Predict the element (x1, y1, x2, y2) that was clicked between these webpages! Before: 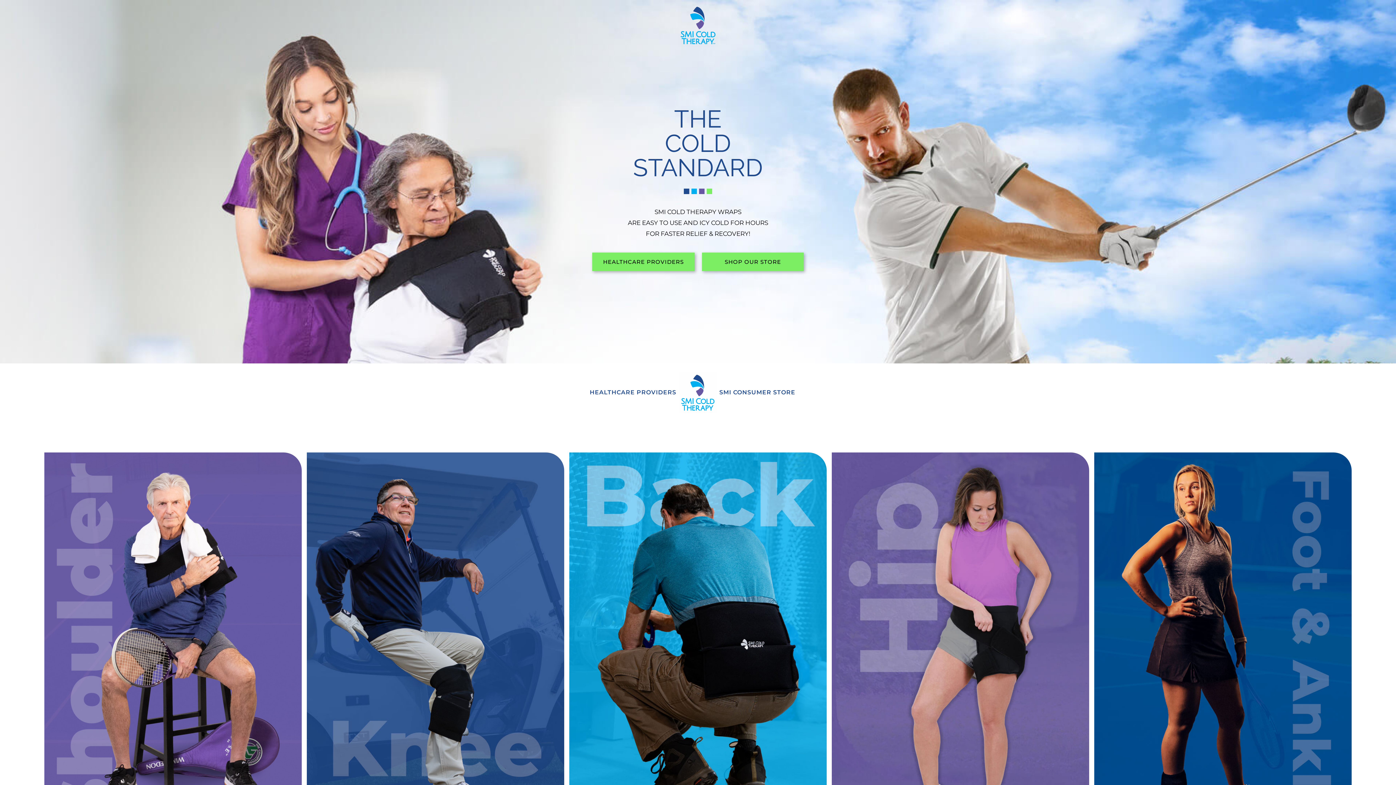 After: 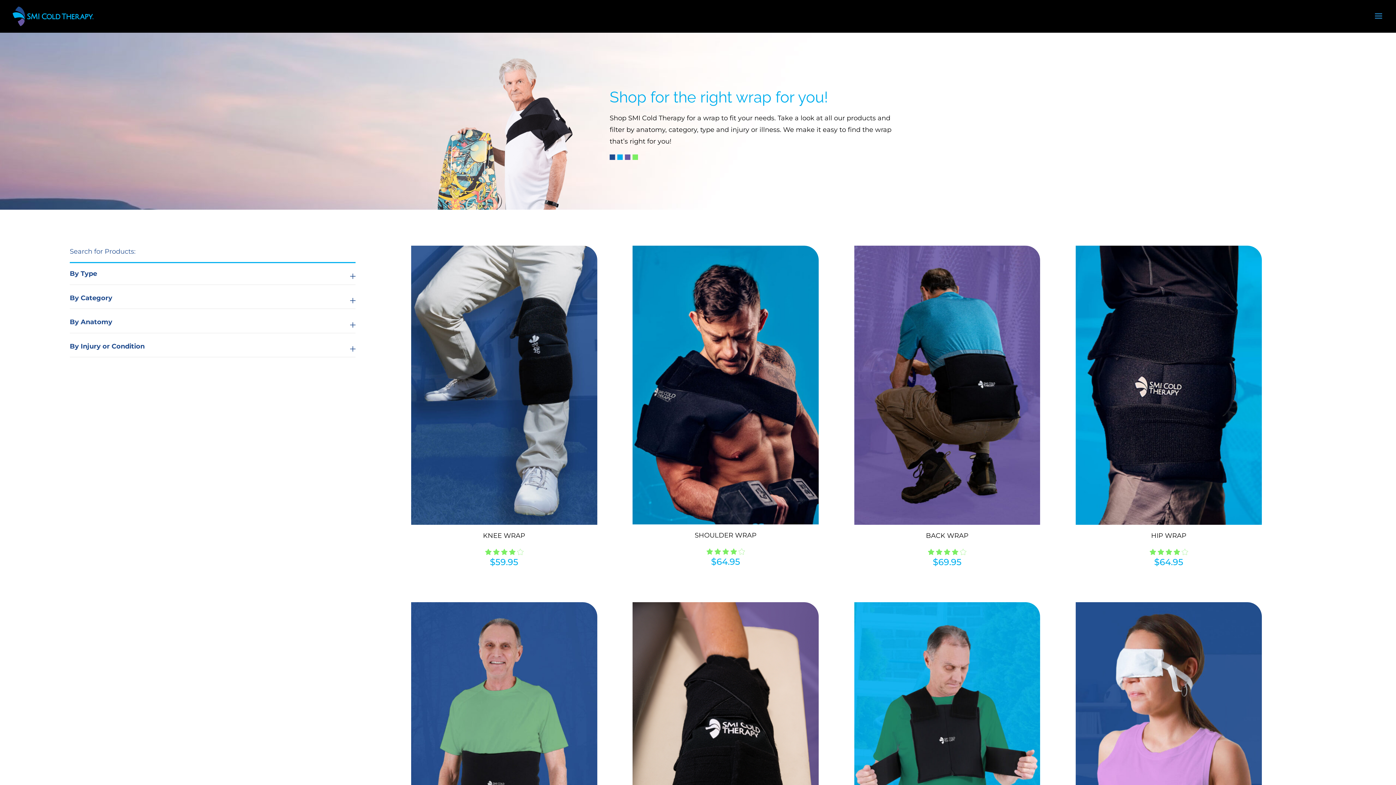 Action: label: SHOP OUR STORE bbox: (702, 252, 803, 271)